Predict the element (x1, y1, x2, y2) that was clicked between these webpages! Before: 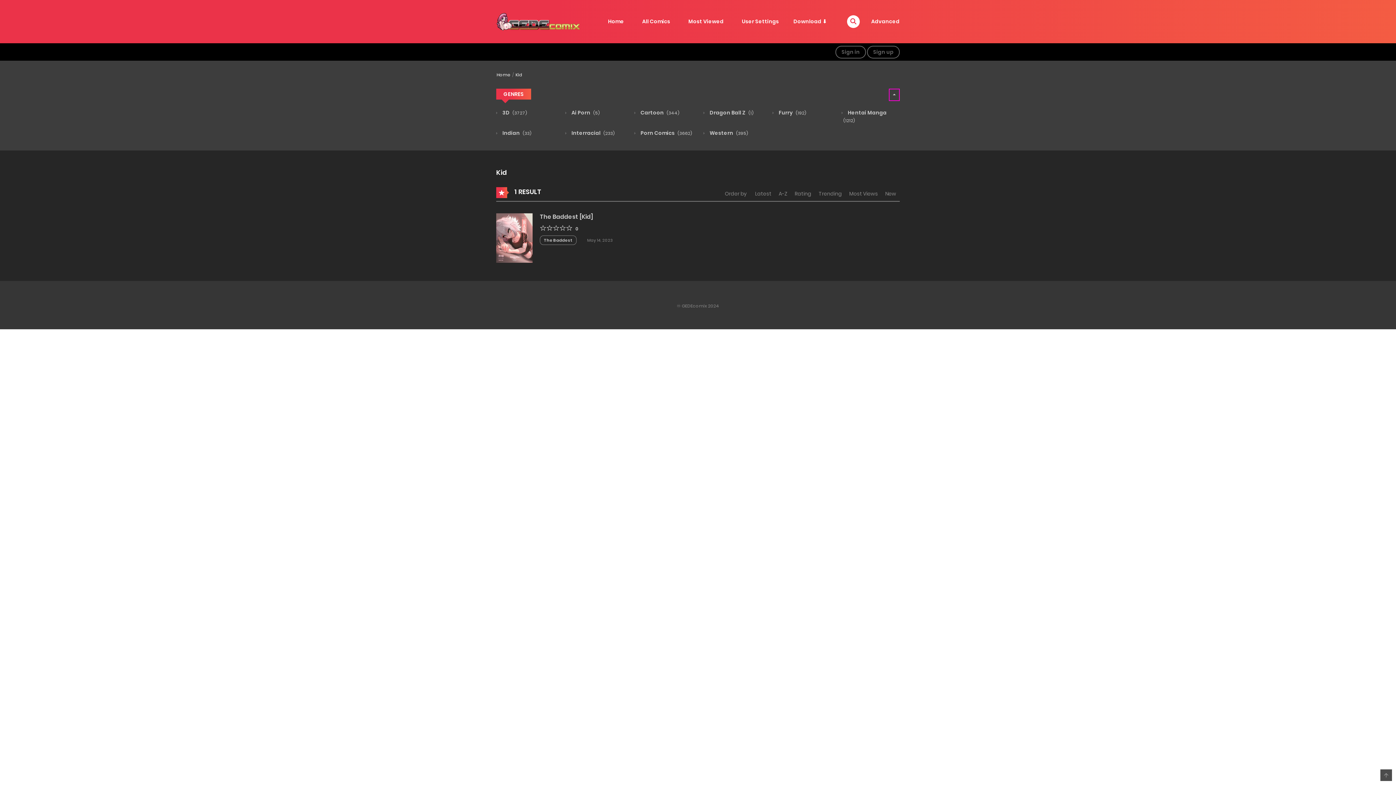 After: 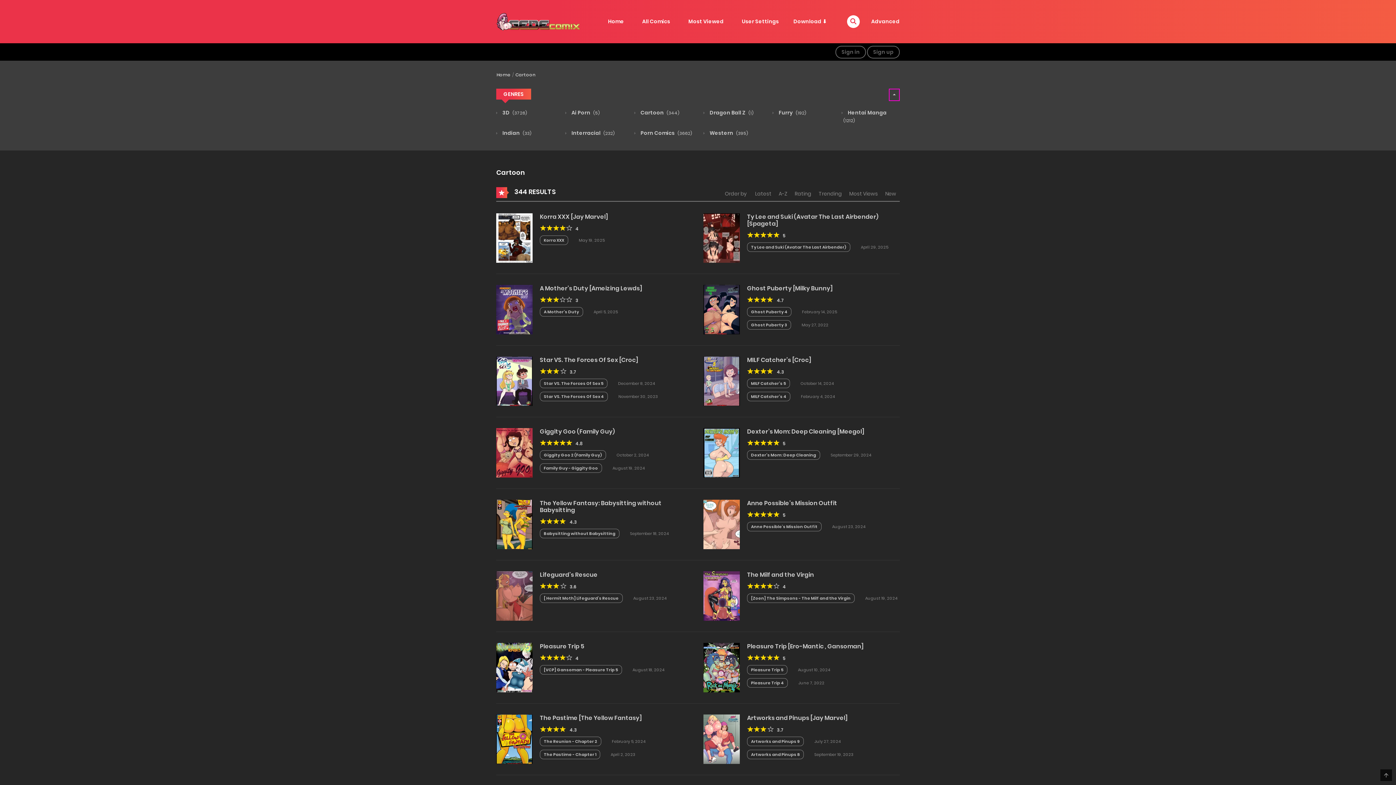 Action: bbox: (634, 108, 679, 116) label:  Cartoon (344)